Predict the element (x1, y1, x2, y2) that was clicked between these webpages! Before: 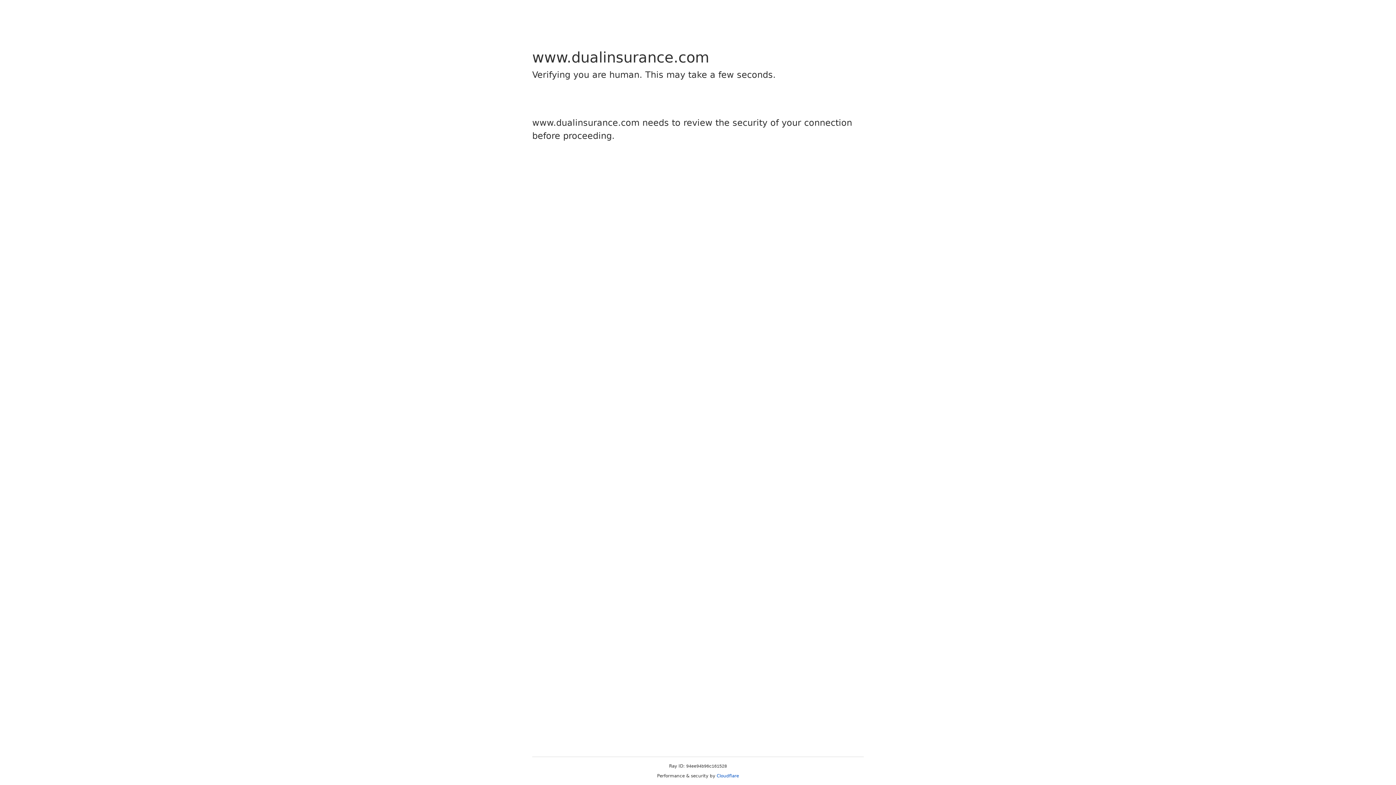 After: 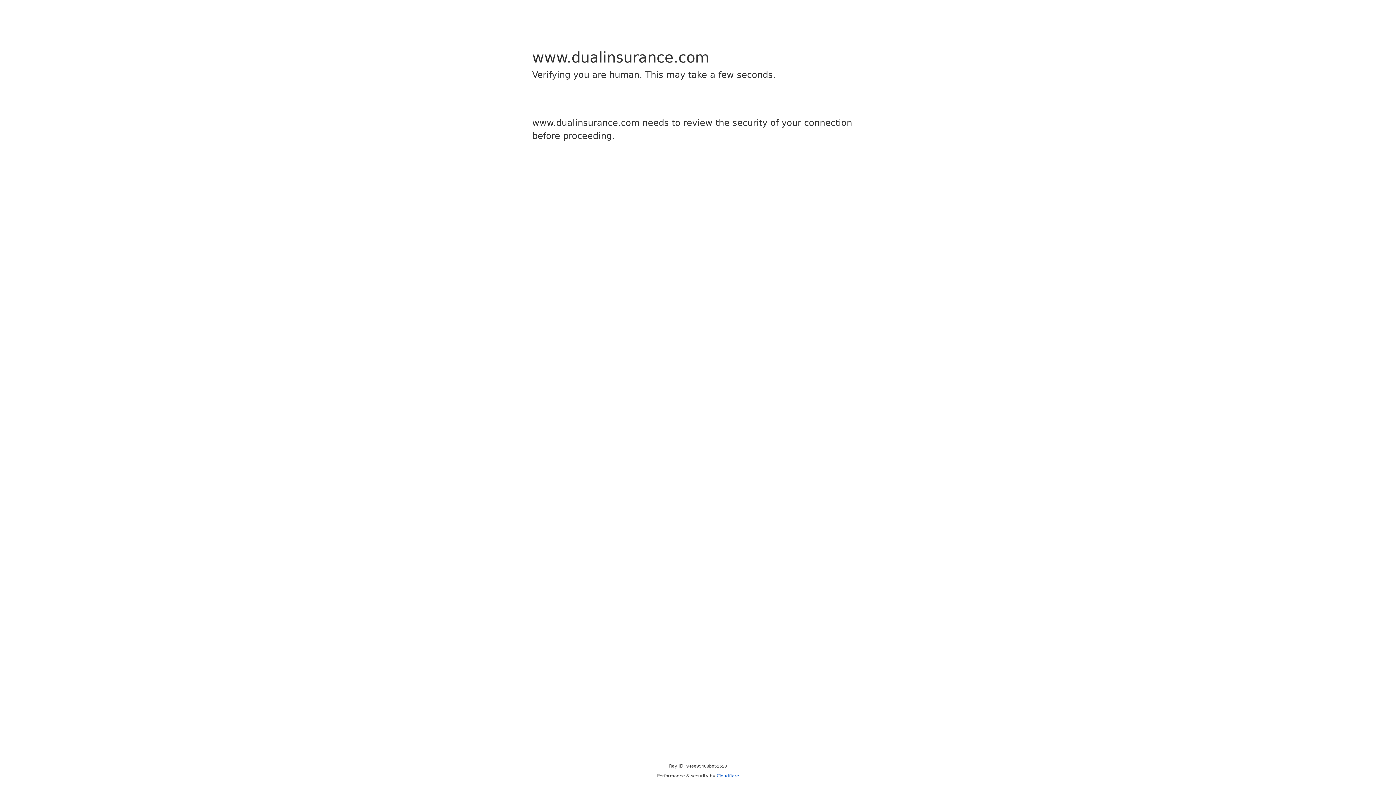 Action: label: Cloudflare bbox: (716, 773, 739, 778)